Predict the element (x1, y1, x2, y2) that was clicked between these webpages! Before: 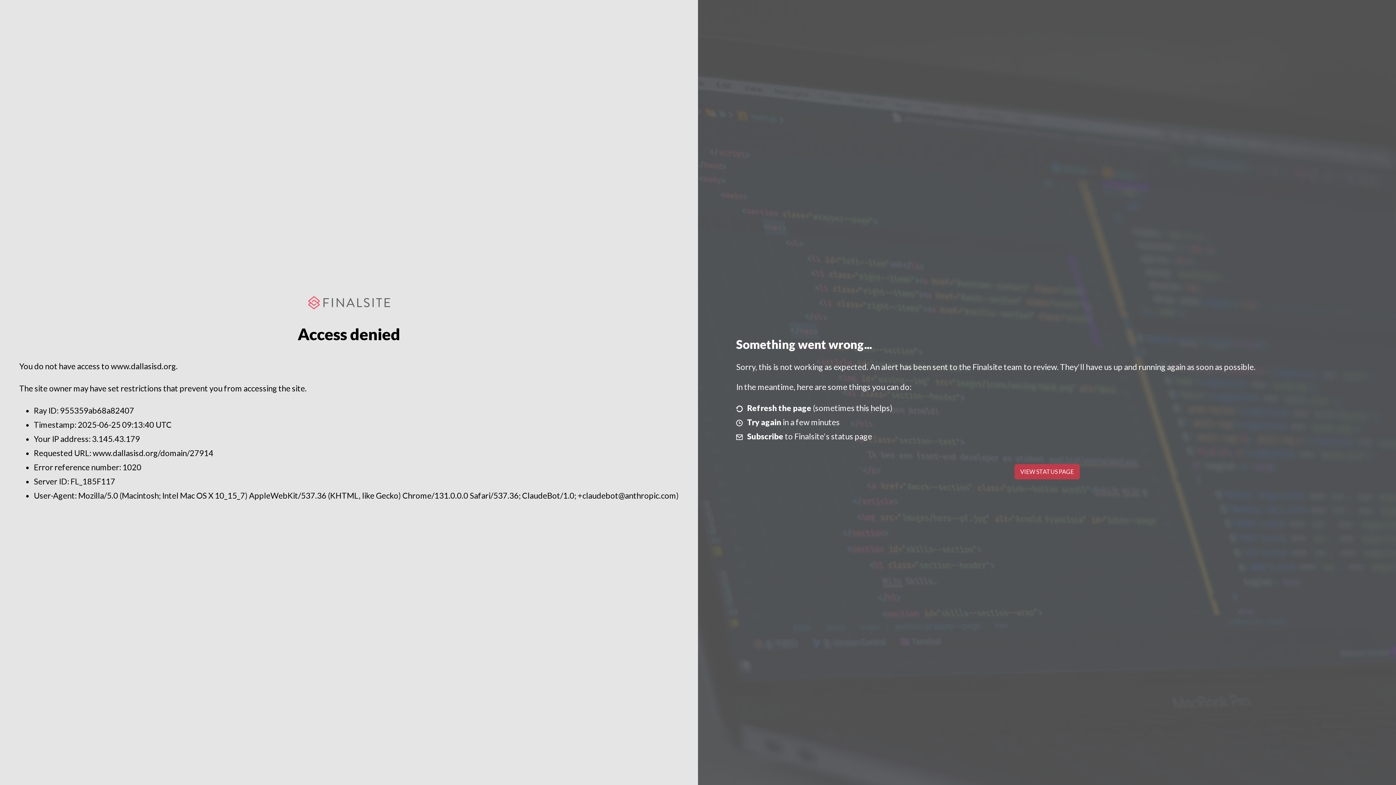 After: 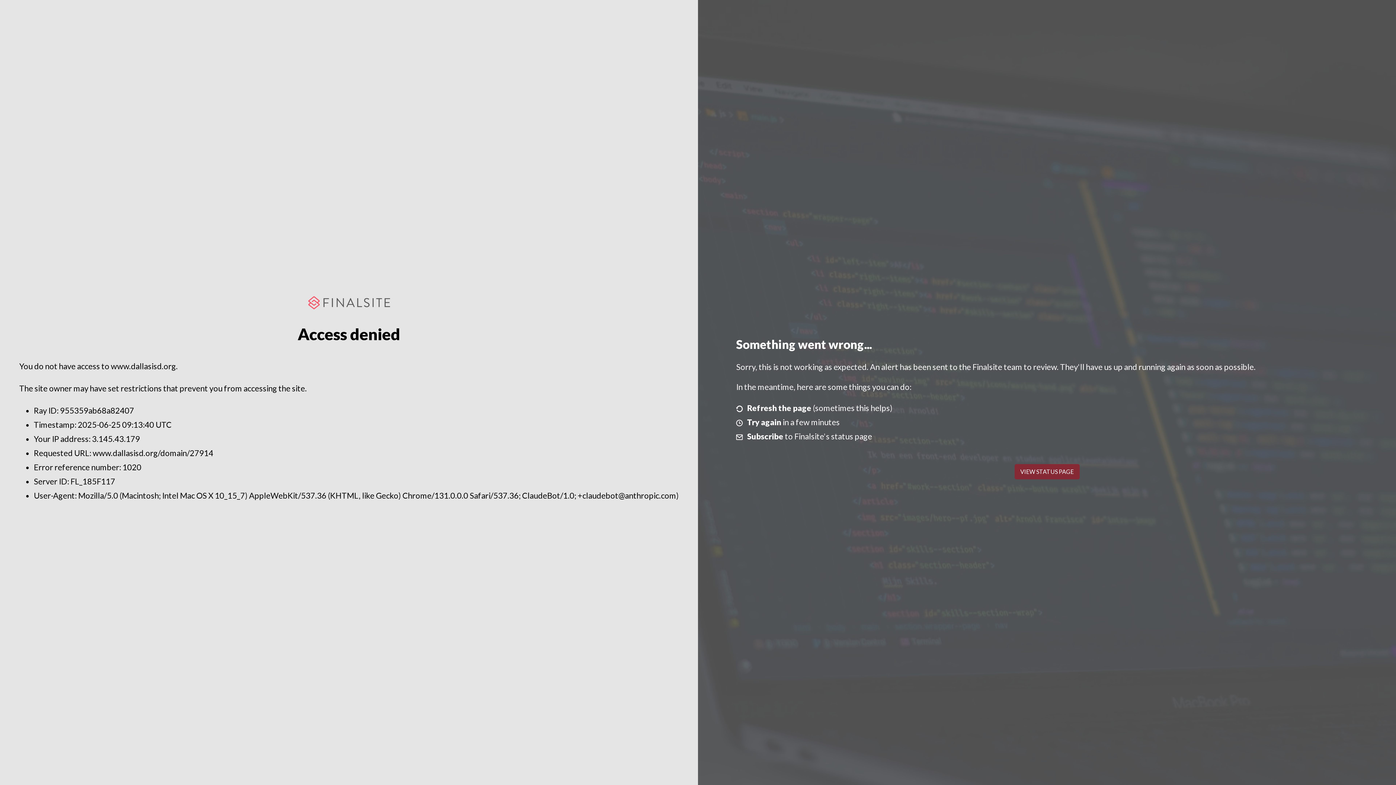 Action: bbox: (1014, 464, 1079, 479) label: VIEW STATUS PAGE